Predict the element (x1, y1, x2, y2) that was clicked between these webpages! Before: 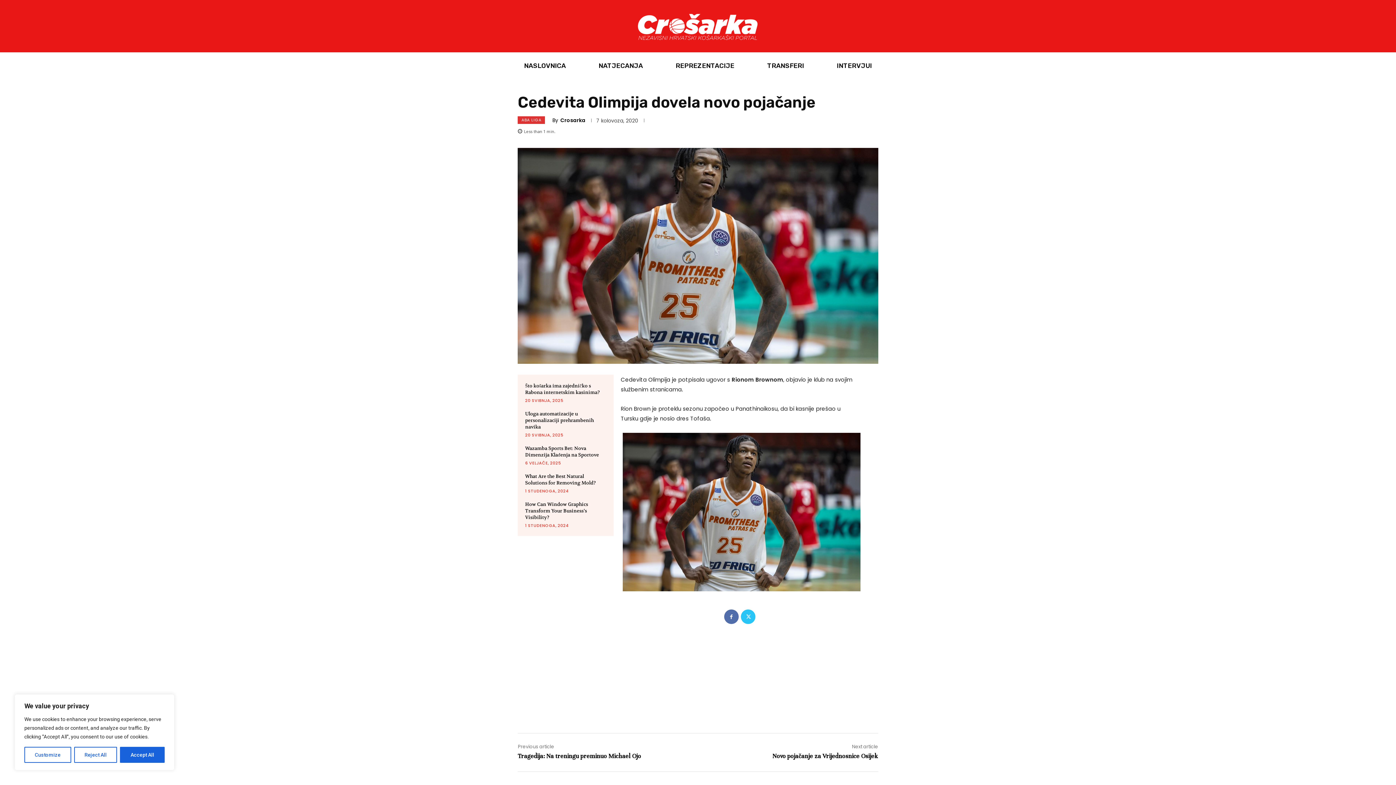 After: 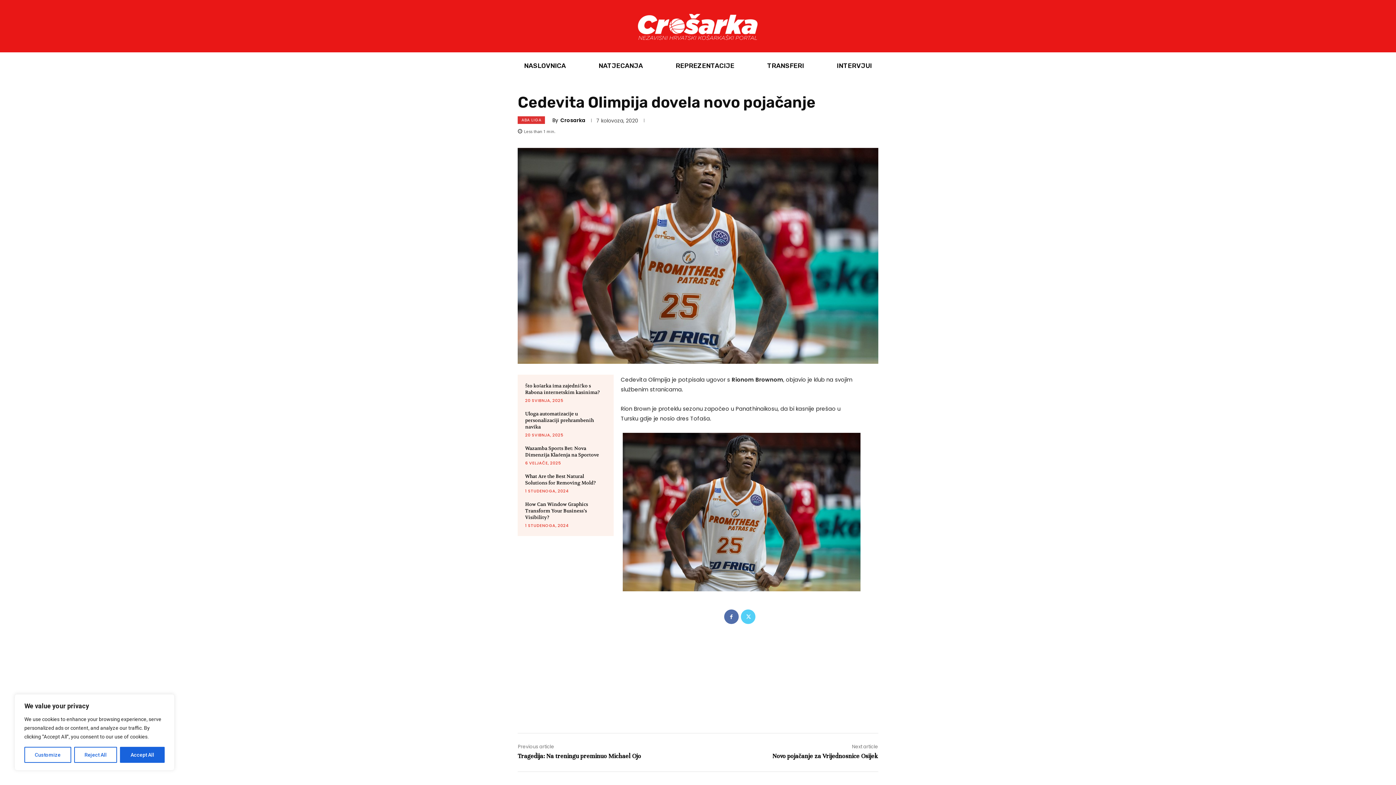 Action: bbox: (740, 609, 755, 624)